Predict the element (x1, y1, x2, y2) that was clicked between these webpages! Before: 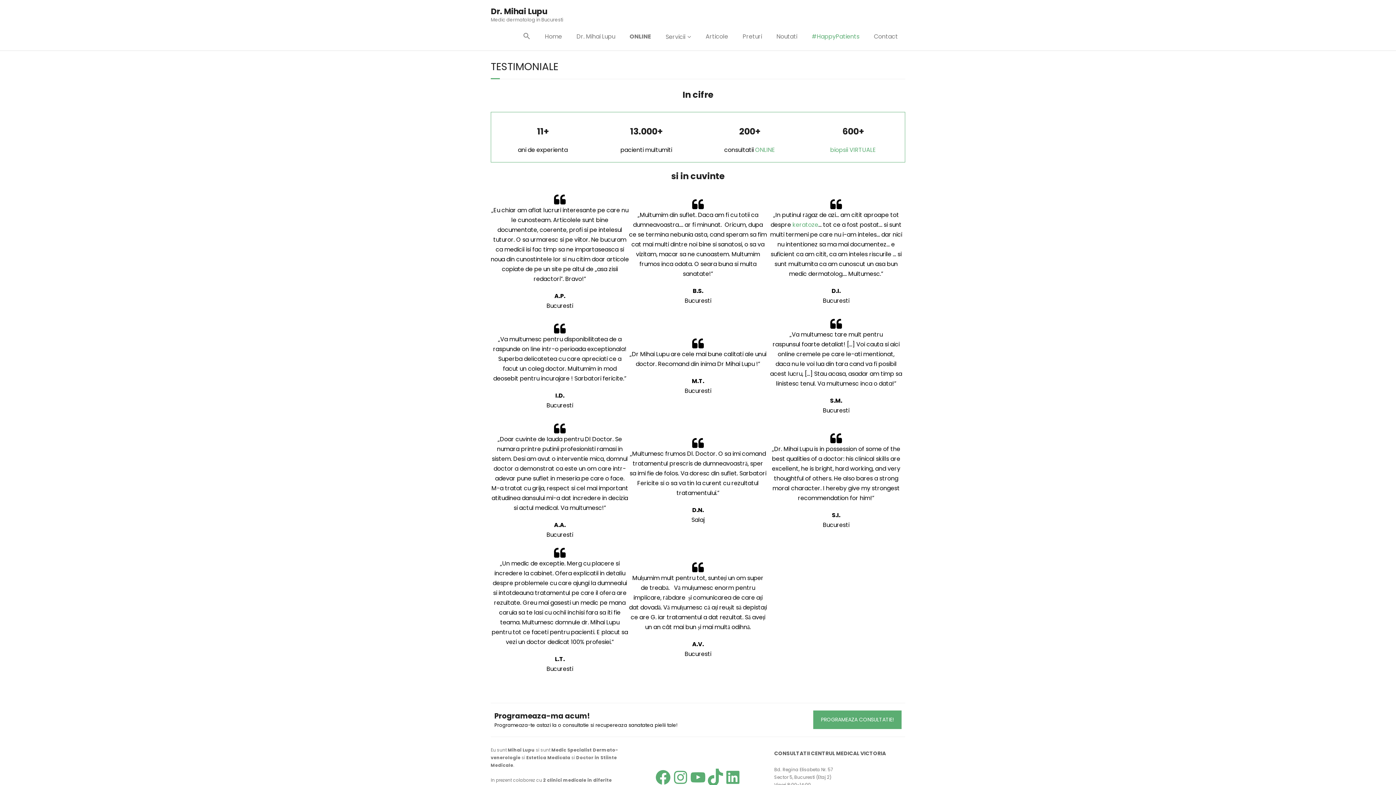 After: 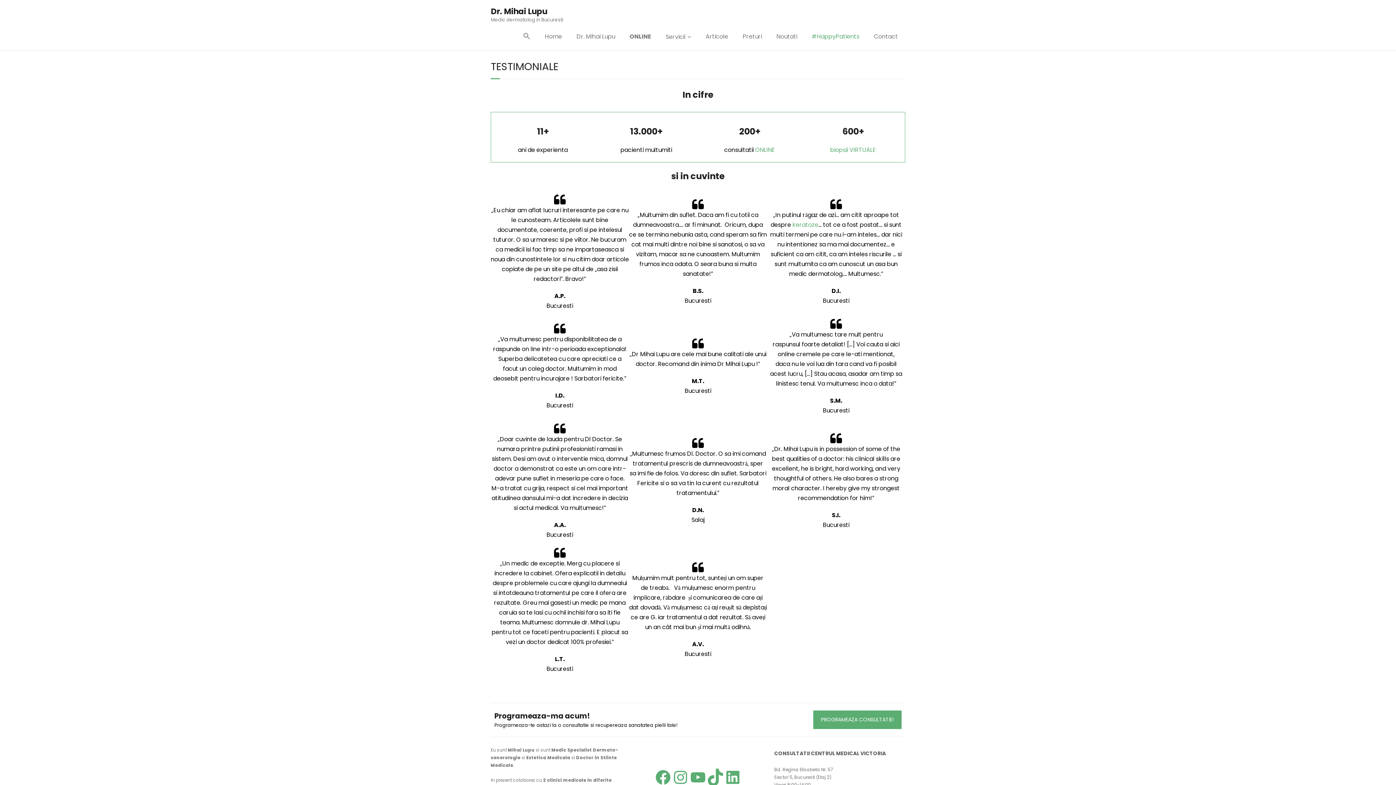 Action: bbox: (804, 23, 866, 50) label: #HappyPatients